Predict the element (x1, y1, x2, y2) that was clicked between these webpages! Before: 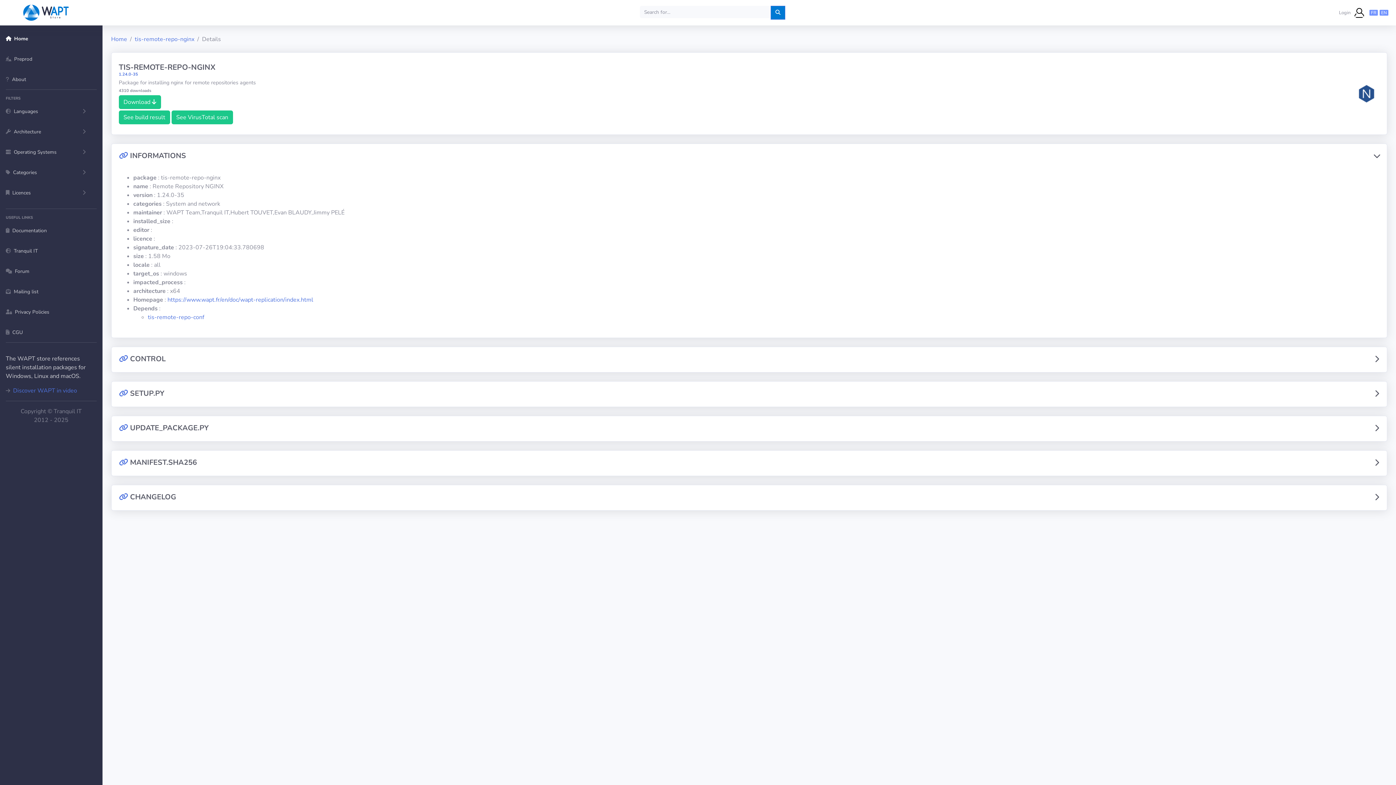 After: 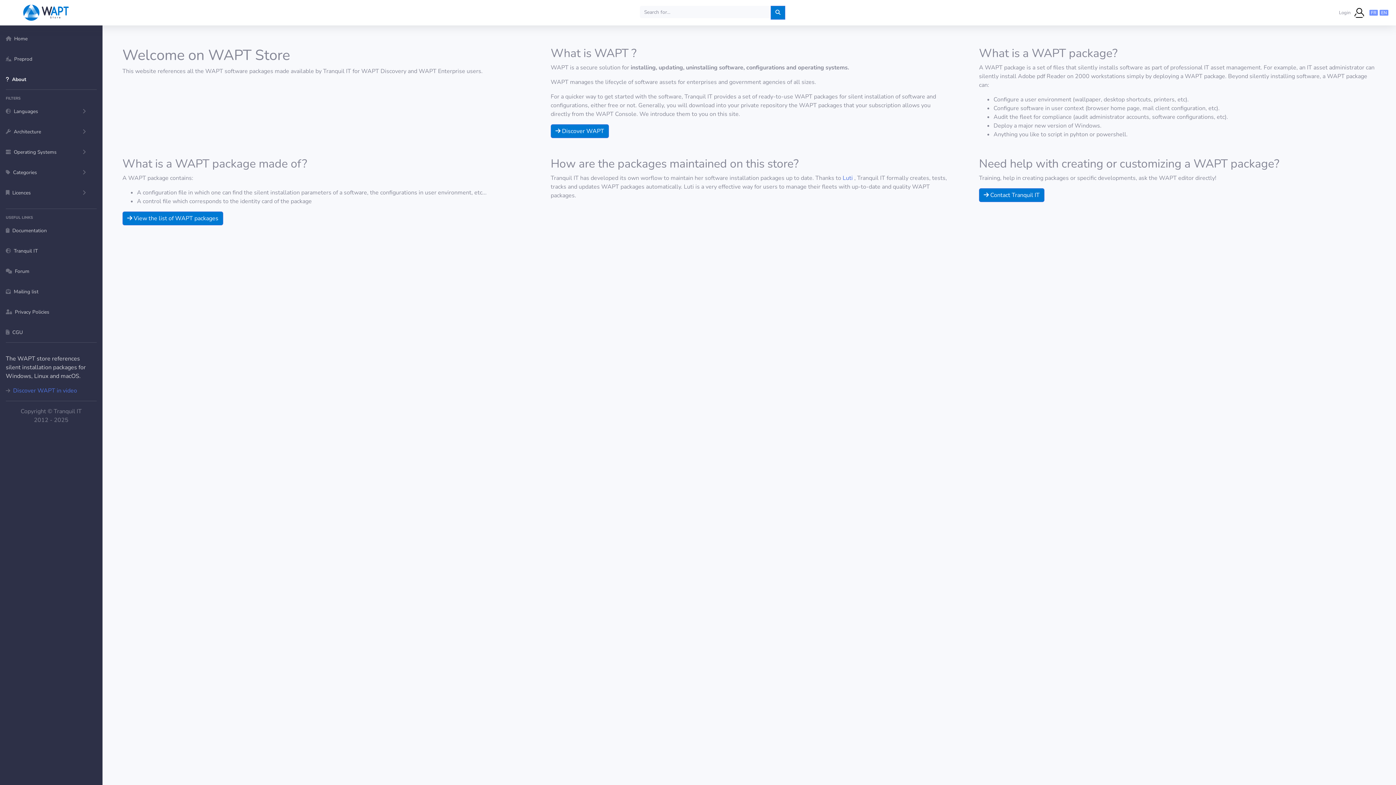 Action: label:  About bbox: (0, 69, 93, 89)